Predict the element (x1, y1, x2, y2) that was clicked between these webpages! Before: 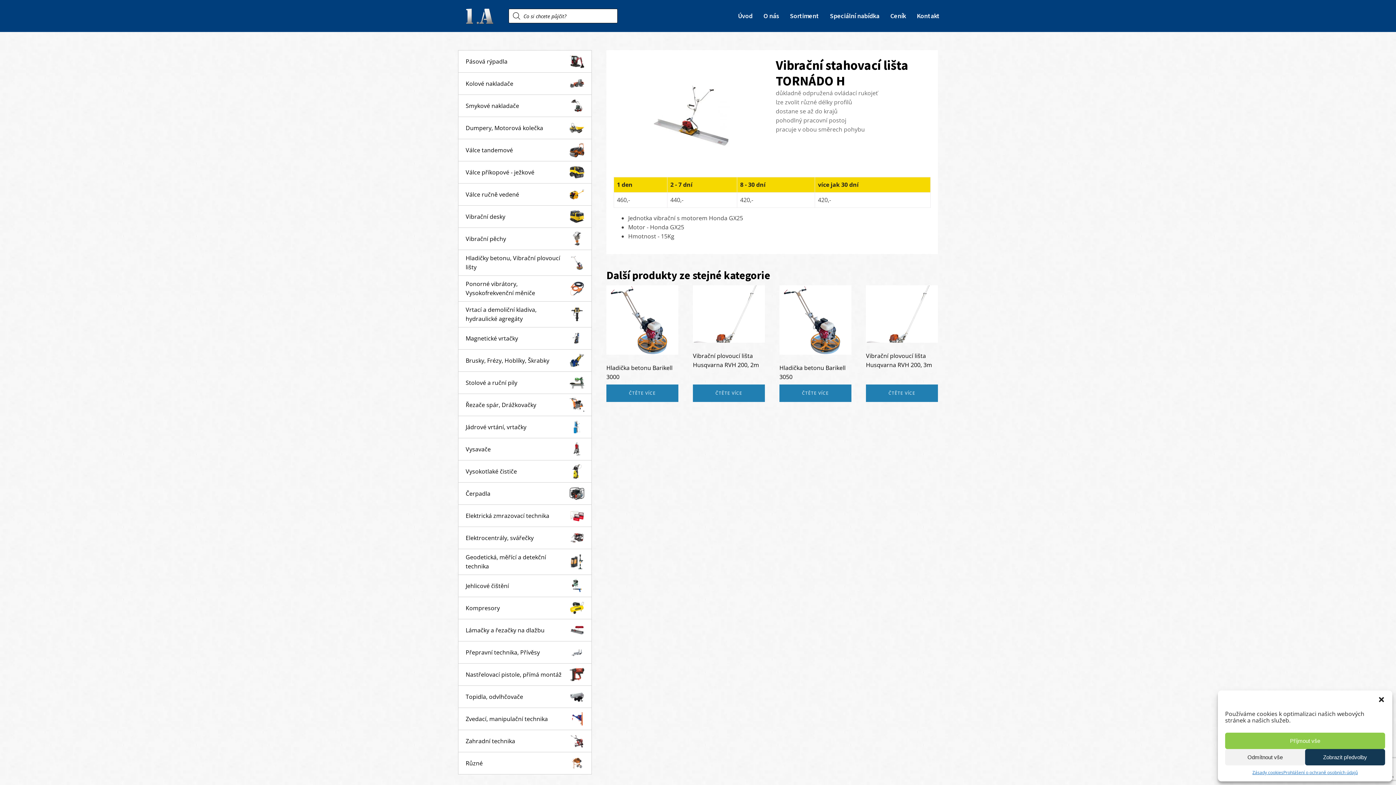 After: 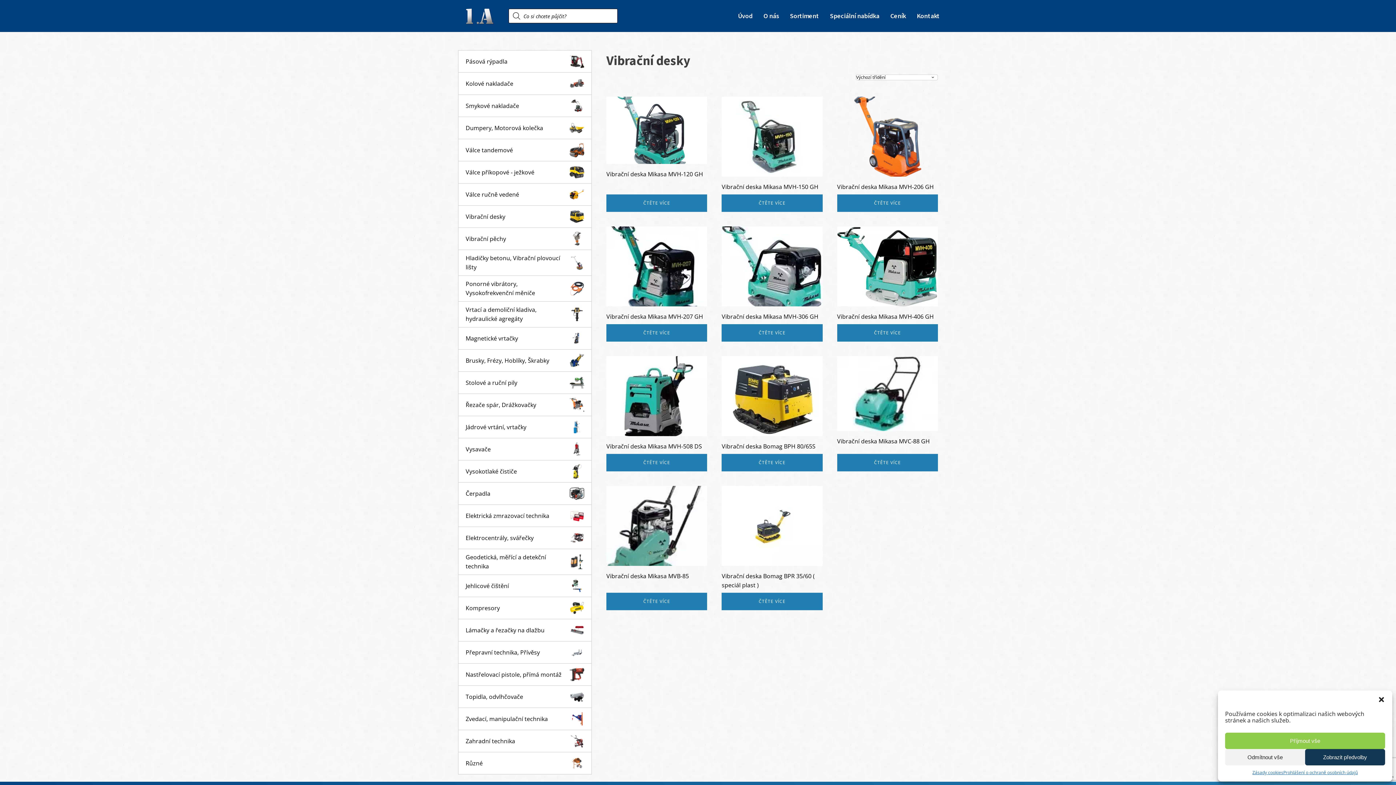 Action: bbox: (458, 205, 592, 228) label: Vibrační desky
